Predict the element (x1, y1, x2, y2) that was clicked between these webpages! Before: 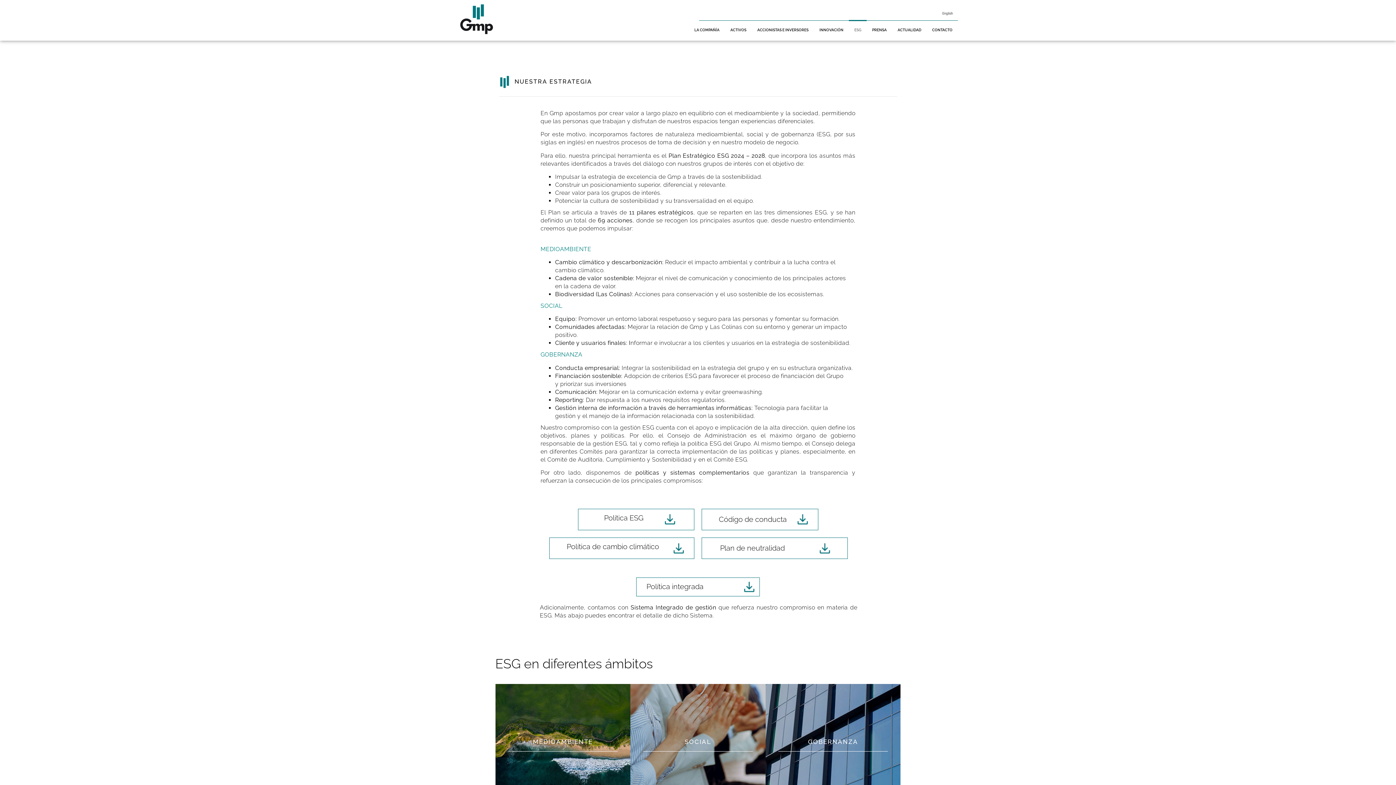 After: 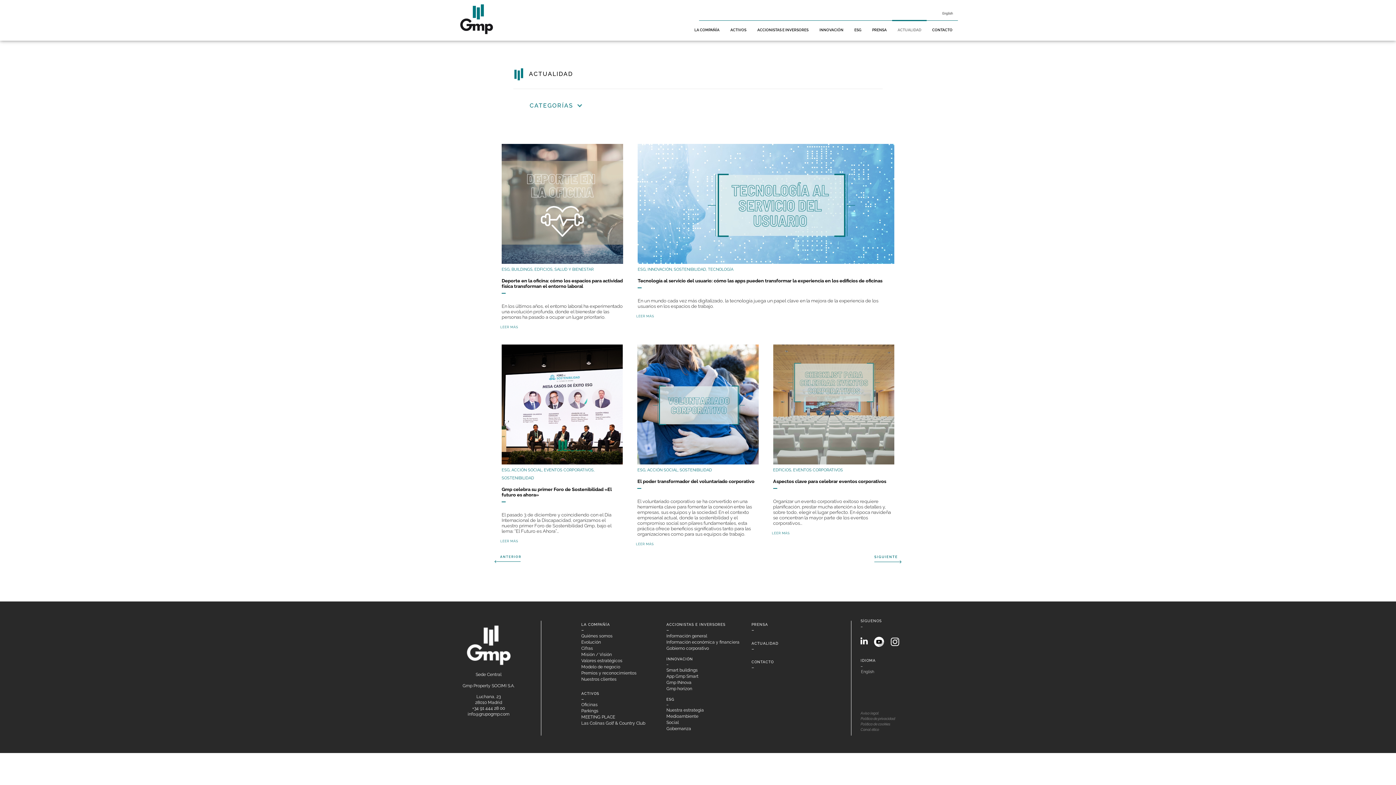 Action: label: ACTUALIDAD bbox: (892, 20, 926, 39)